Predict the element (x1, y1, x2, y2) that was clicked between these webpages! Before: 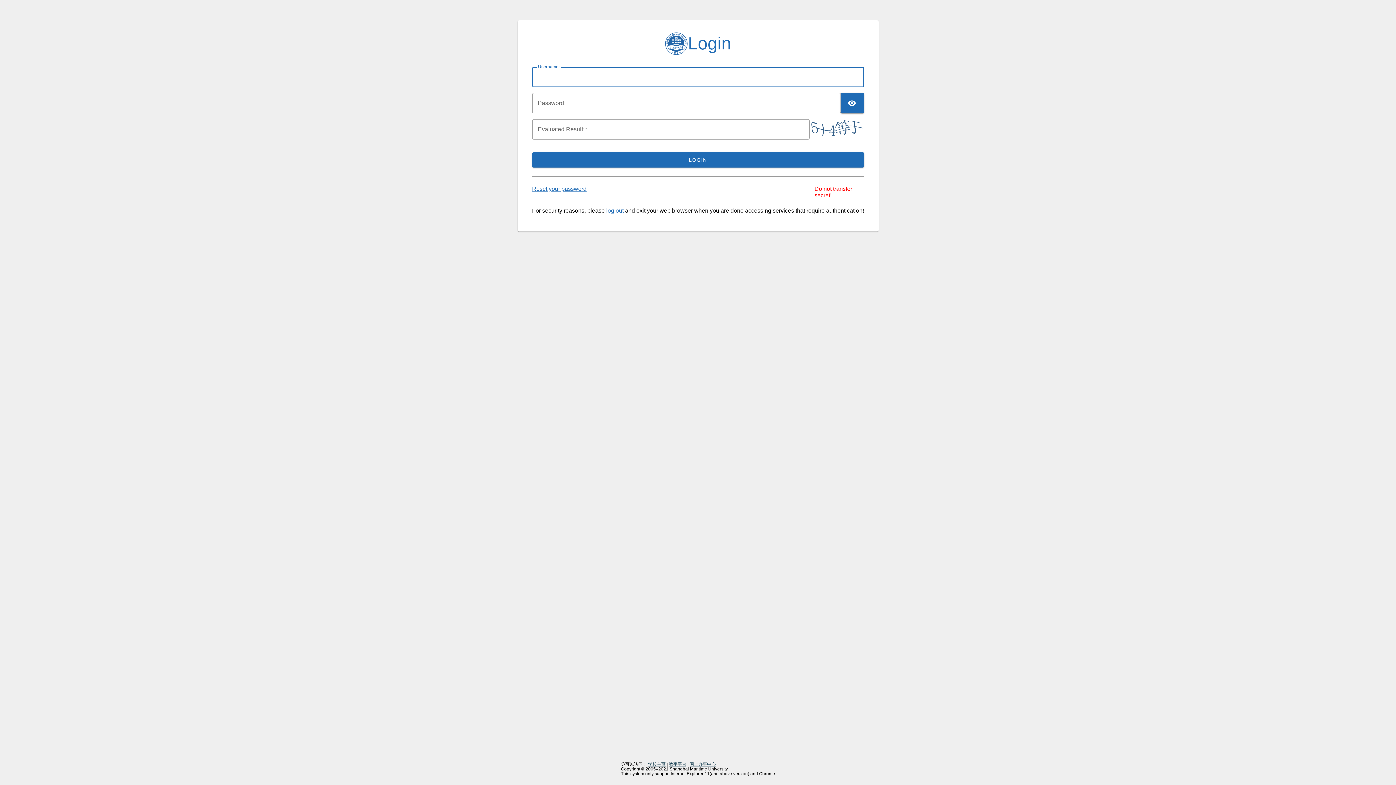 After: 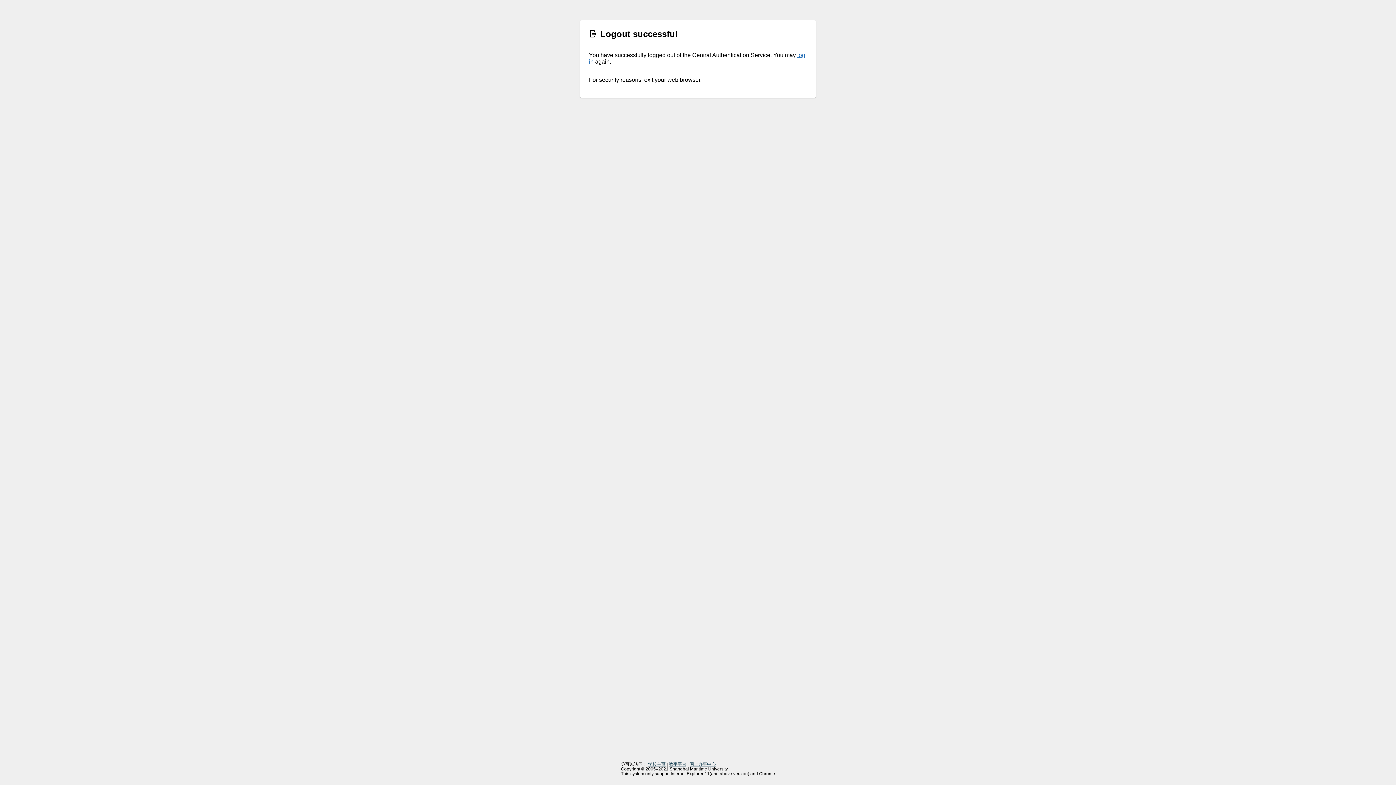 Action: bbox: (606, 207, 623, 213) label: log out